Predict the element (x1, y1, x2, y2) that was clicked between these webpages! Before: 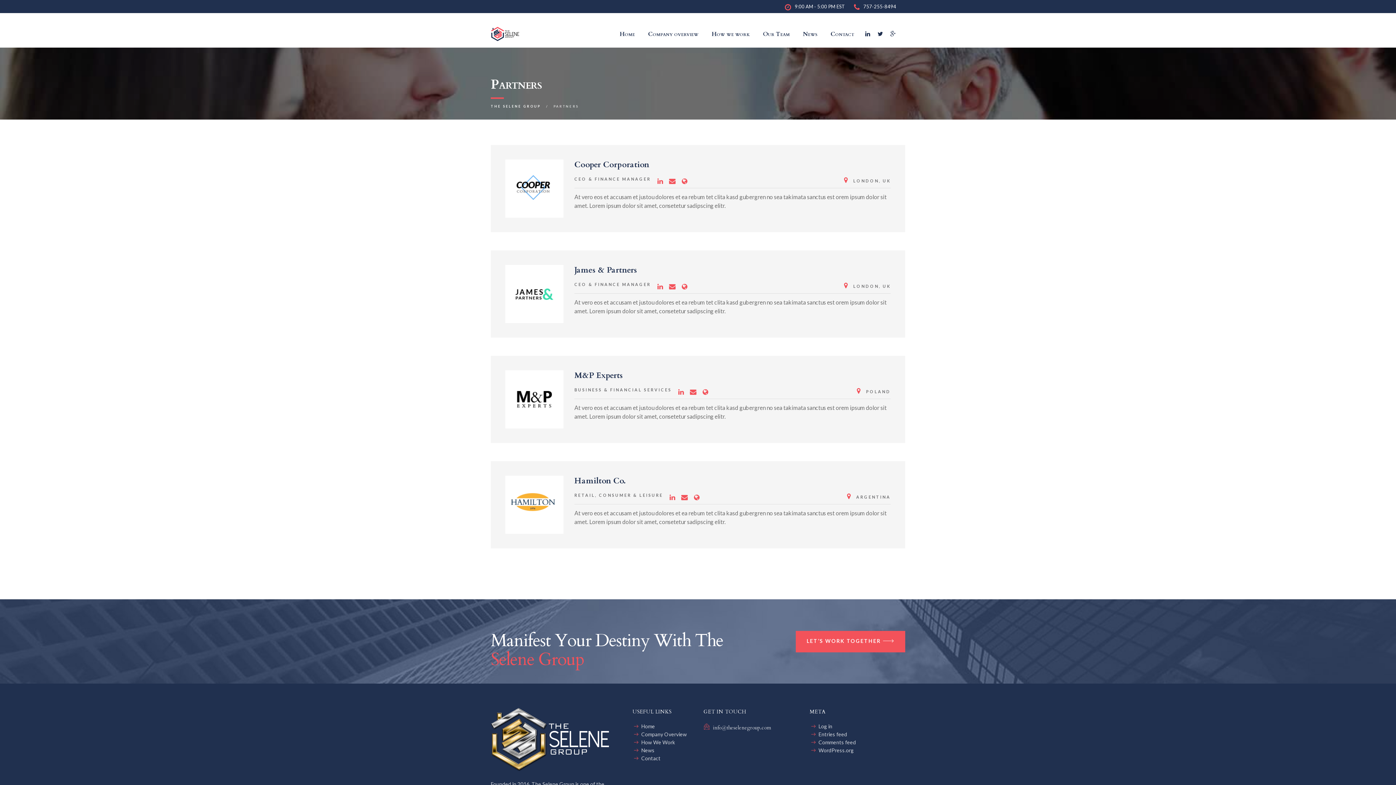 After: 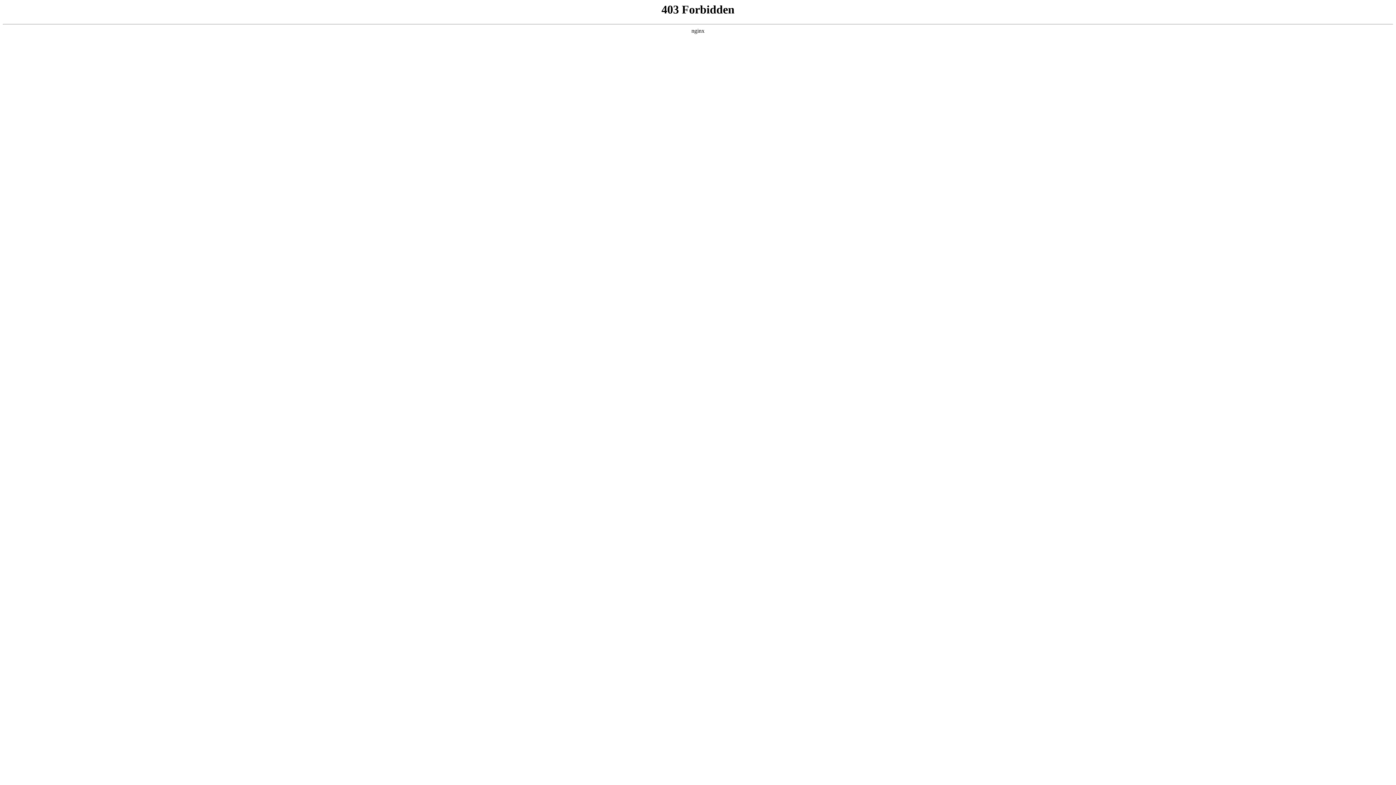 Action: bbox: (811, 747, 853, 753) label: WordPress.org